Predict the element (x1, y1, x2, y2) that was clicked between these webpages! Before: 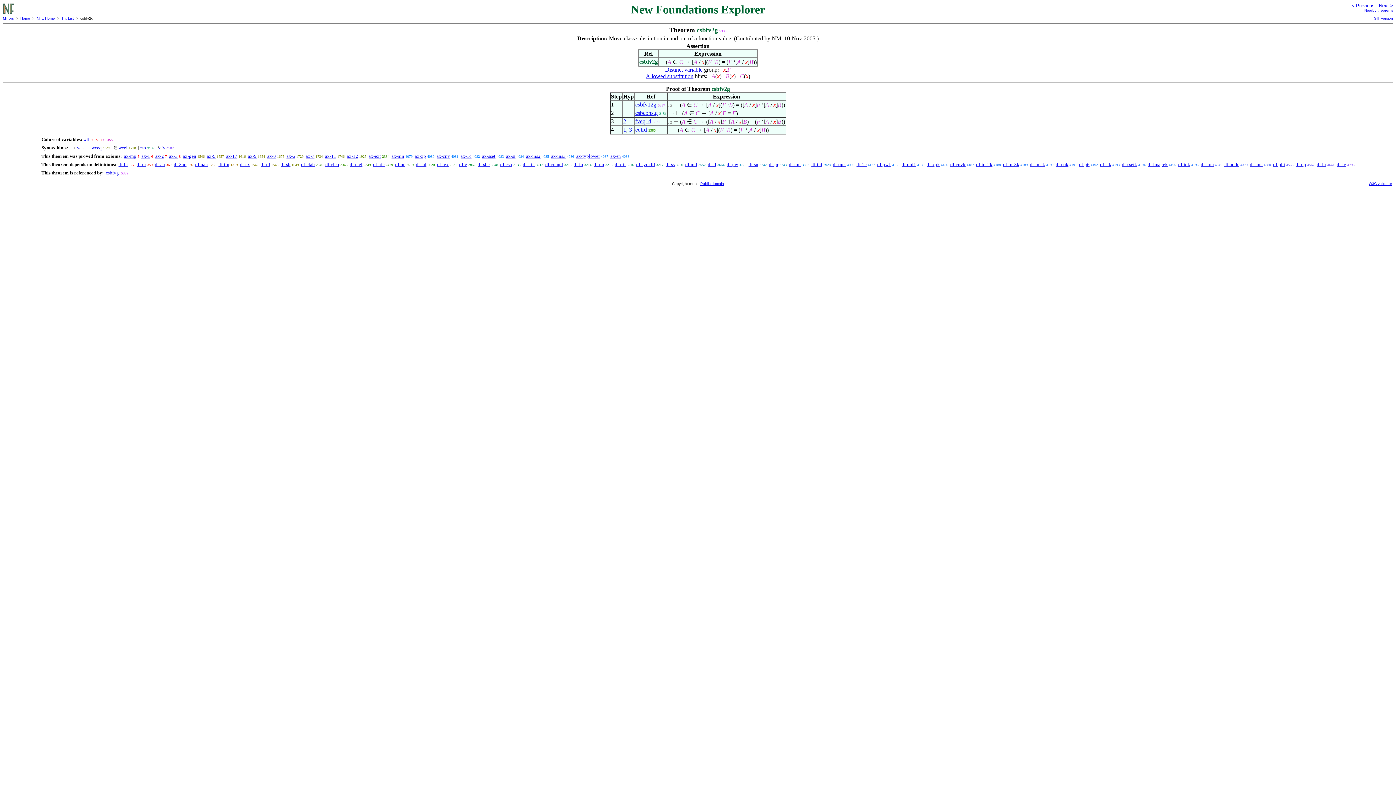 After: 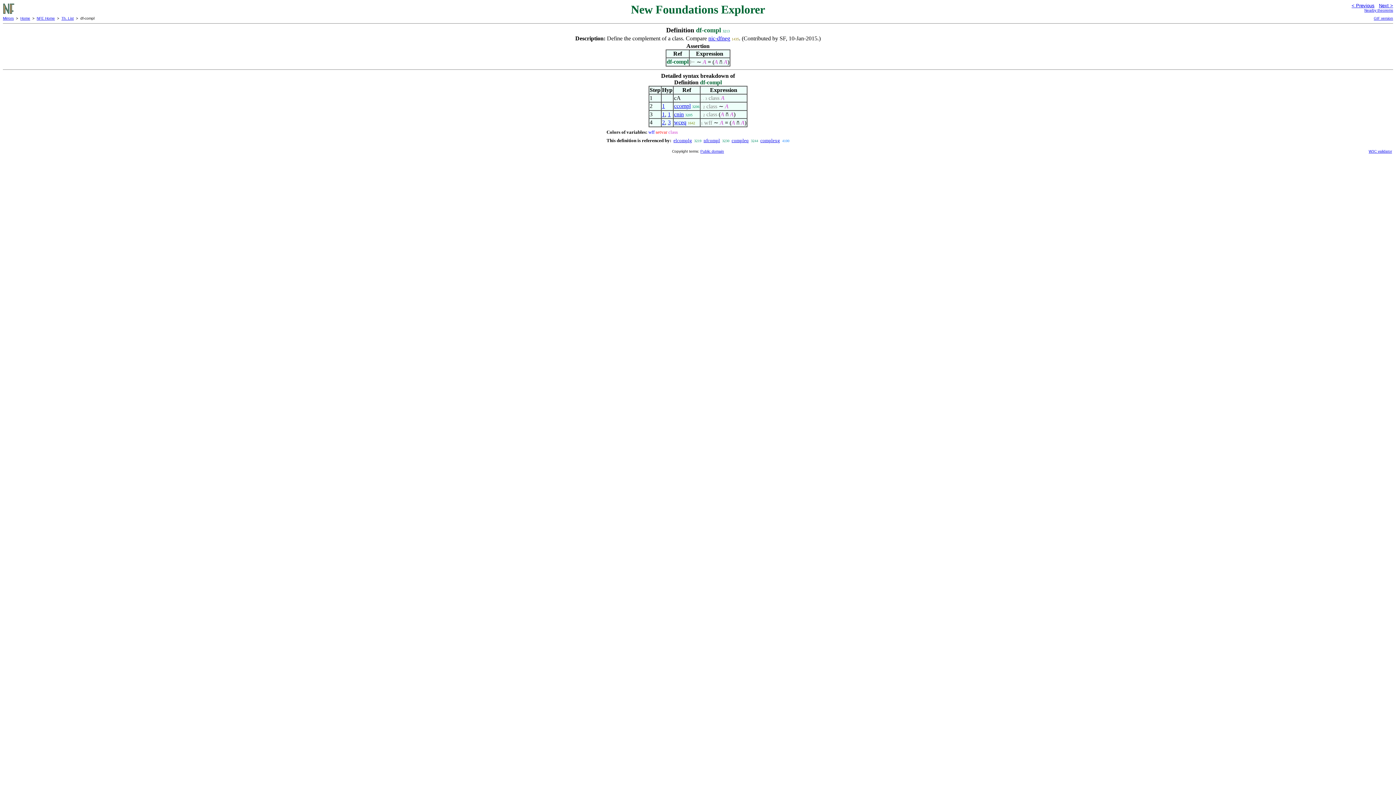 Action: label: df-compl bbox: (545, 161, 563, 167)